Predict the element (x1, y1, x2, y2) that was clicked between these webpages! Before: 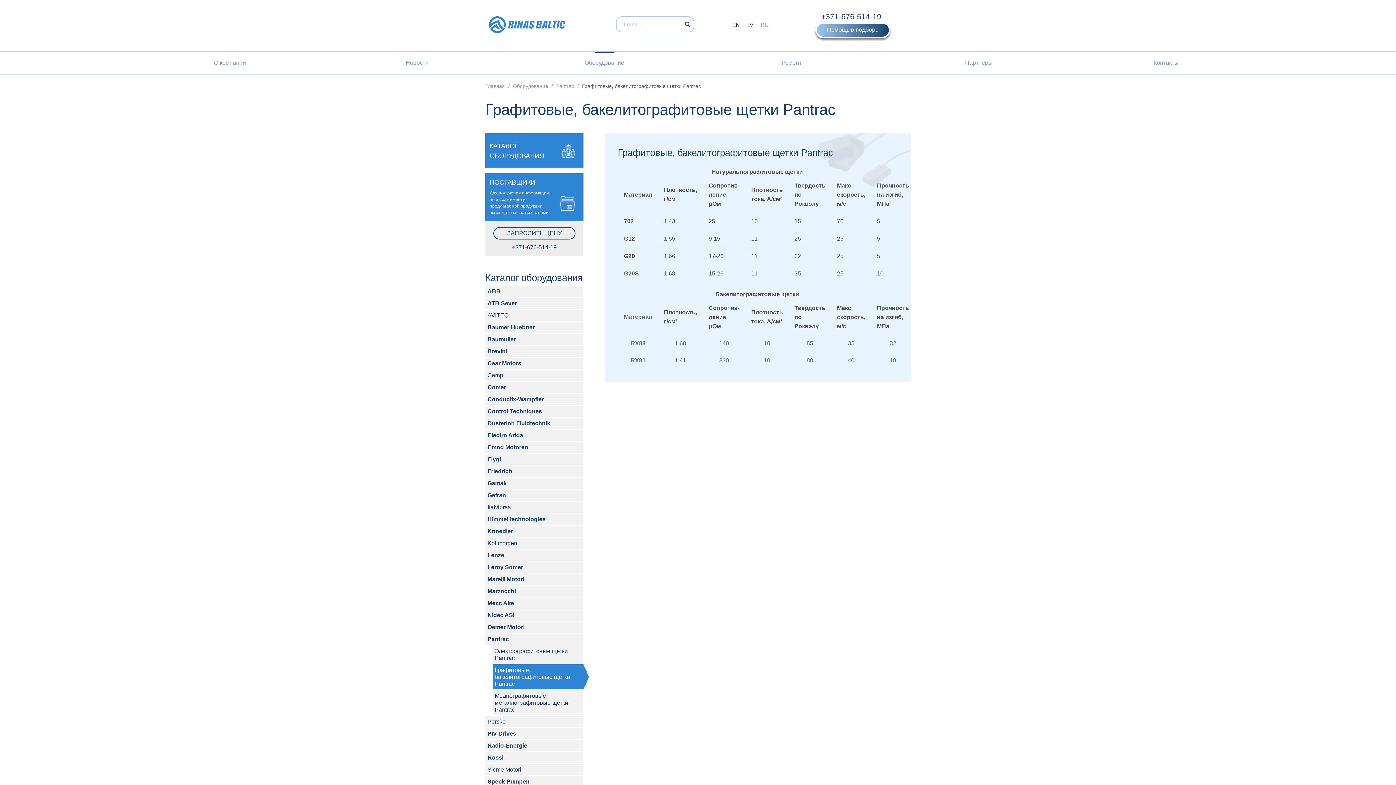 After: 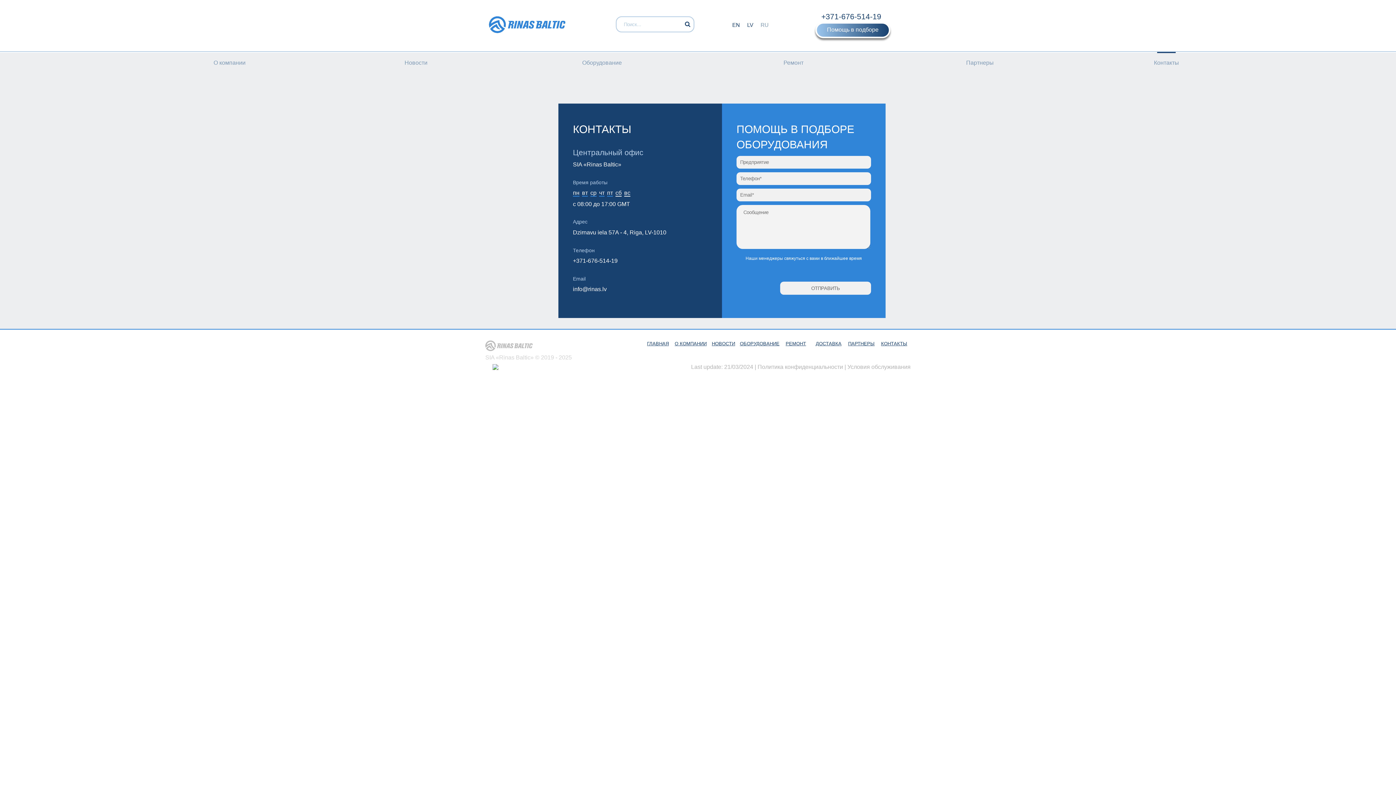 Action: label: Контакты bbox: (1072, 52, 1260, 74)